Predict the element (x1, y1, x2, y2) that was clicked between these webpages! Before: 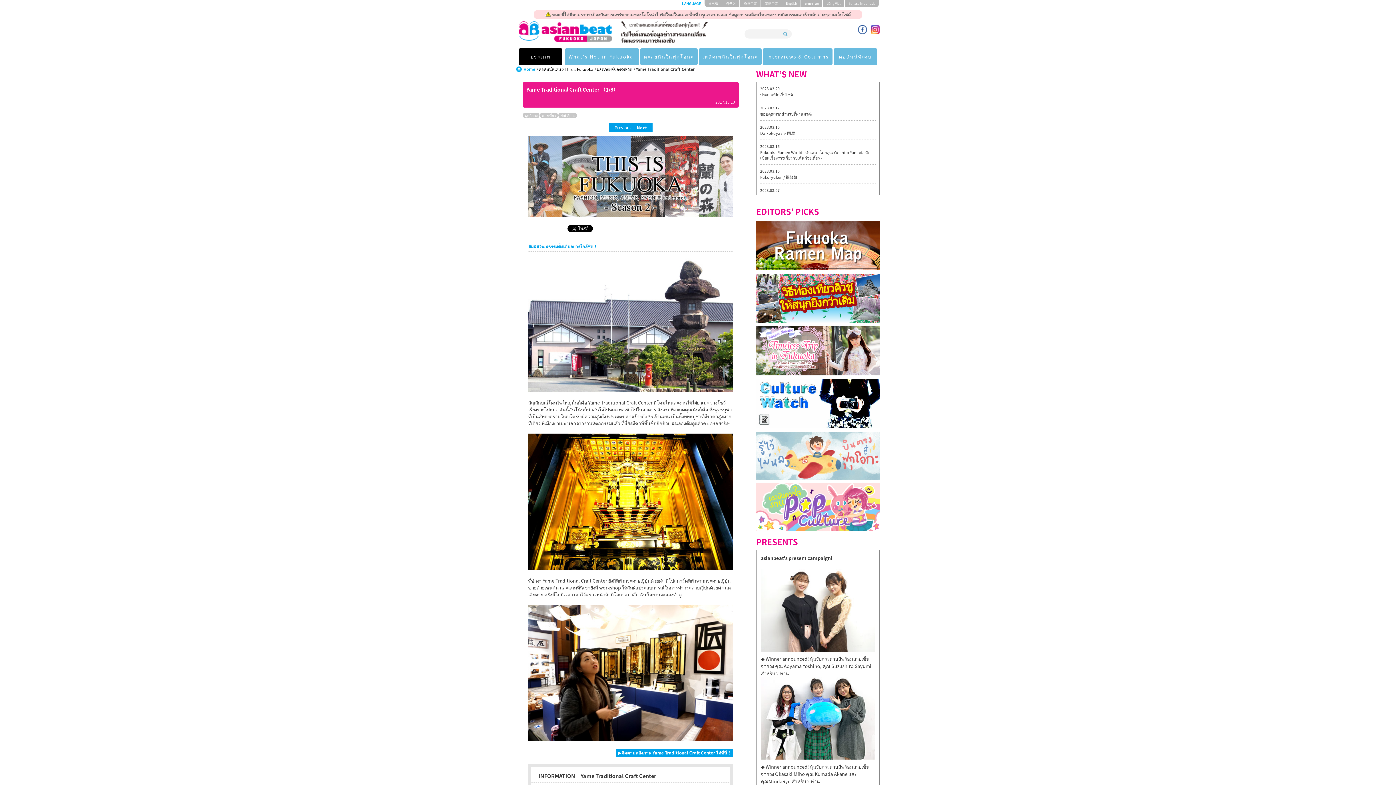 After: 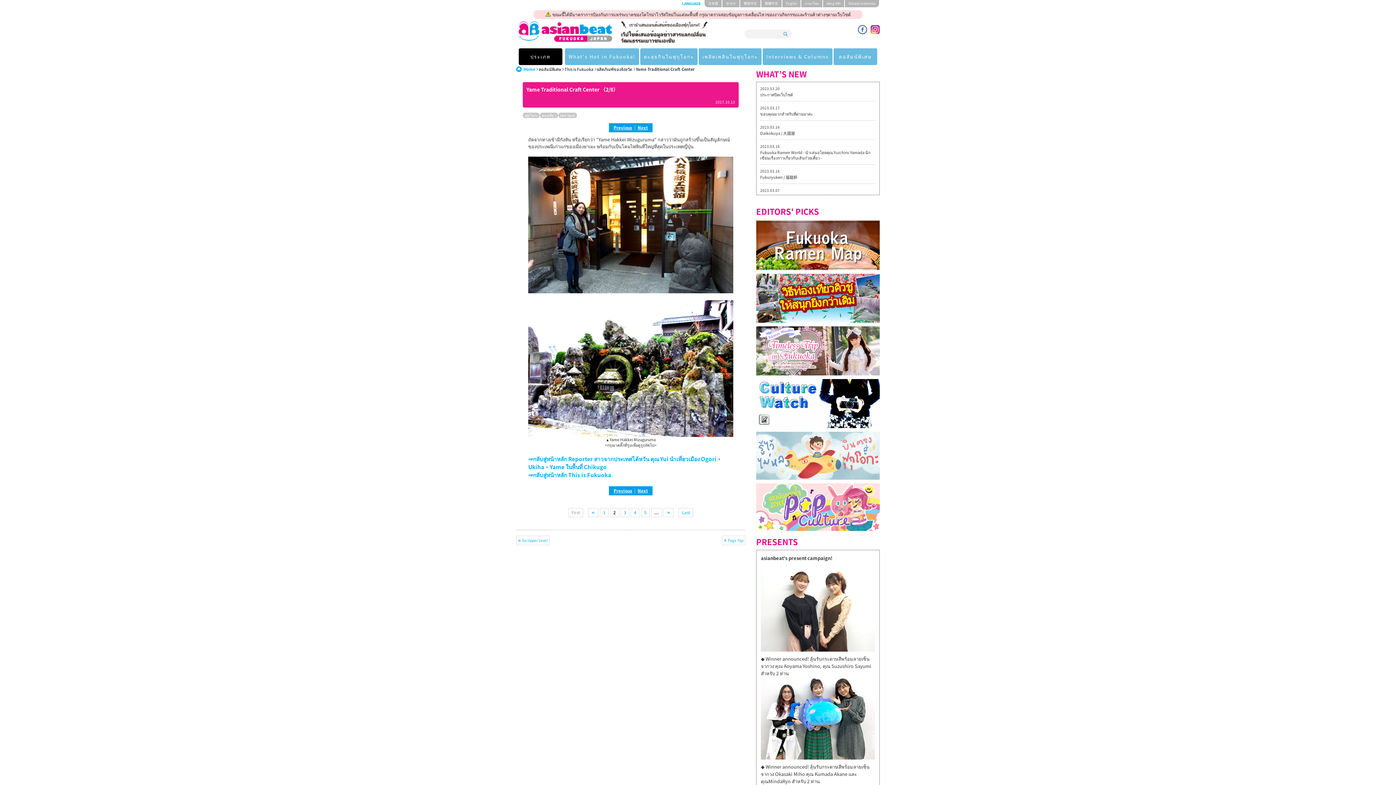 Action: bbox: (528, 433, 733, 570)